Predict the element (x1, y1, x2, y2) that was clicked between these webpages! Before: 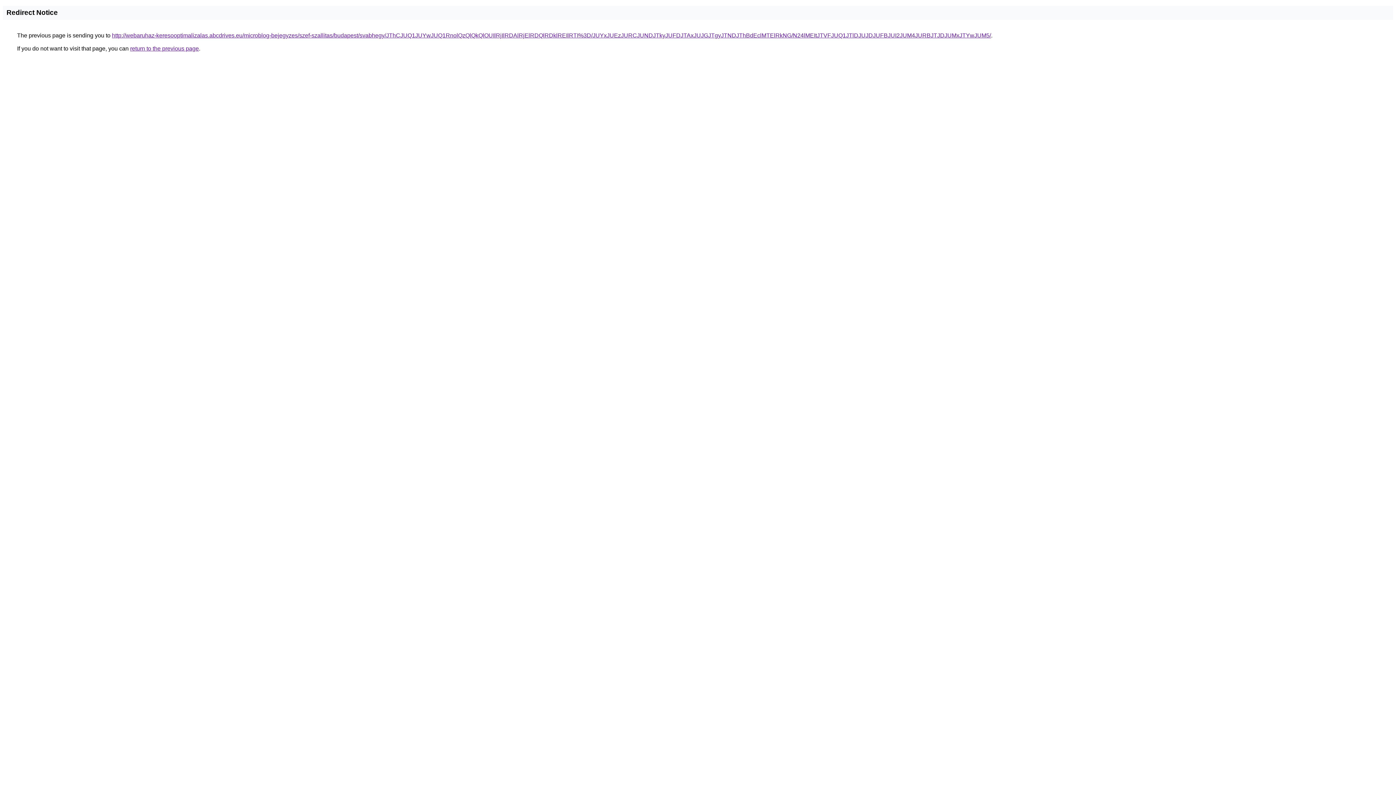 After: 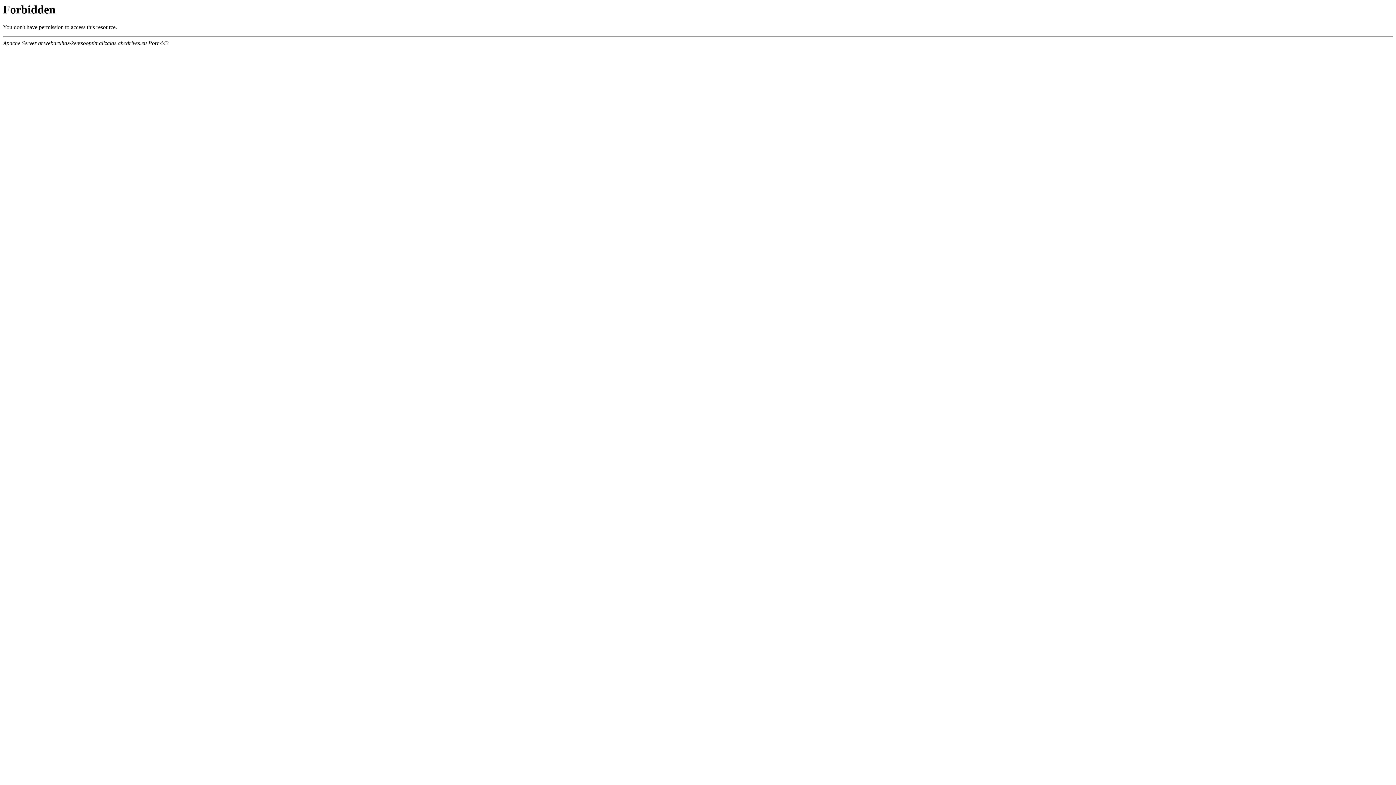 Action: bbox: (112, 32, 991, 38) label: http://webaruhaz-keresooptimalizalas.abcdrives.eu/microblog-bejegyzes/szef-szallitas/budapest/svabhegy/JThCJUQ1JUYwJUQ1RnolQzQlQkQlOUIlRjIlRDAlRjElRDQlRDklREIlRTI%3D/JUYxJUEzJURCJUNDJTkyJUFDJTAxJUJGJTgyJTNDJThBdEclMTElRkNG/N24lMEItJTVFJUQ1JTlDJUJDJUFBJUI2JUM4JURBJTJDJUMxJTYwJUM5/